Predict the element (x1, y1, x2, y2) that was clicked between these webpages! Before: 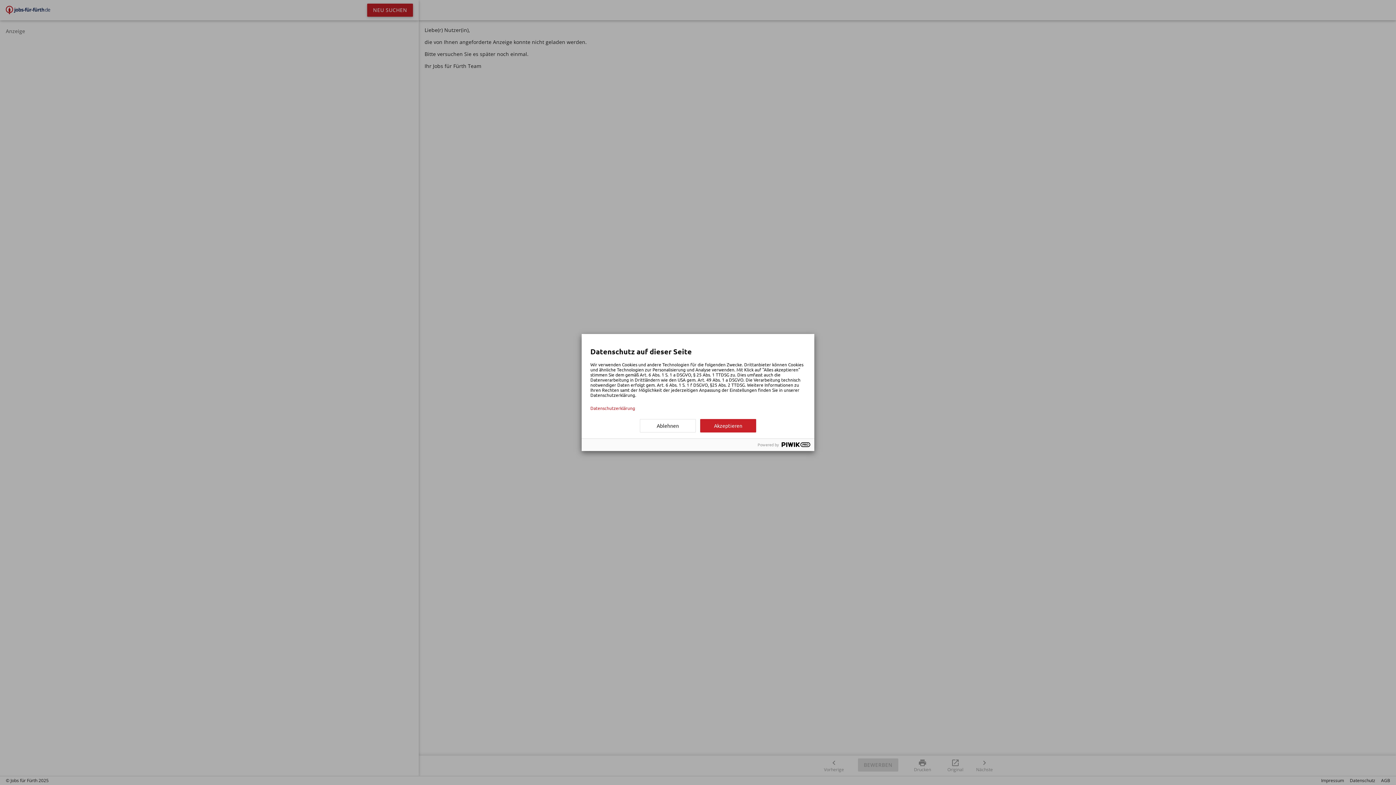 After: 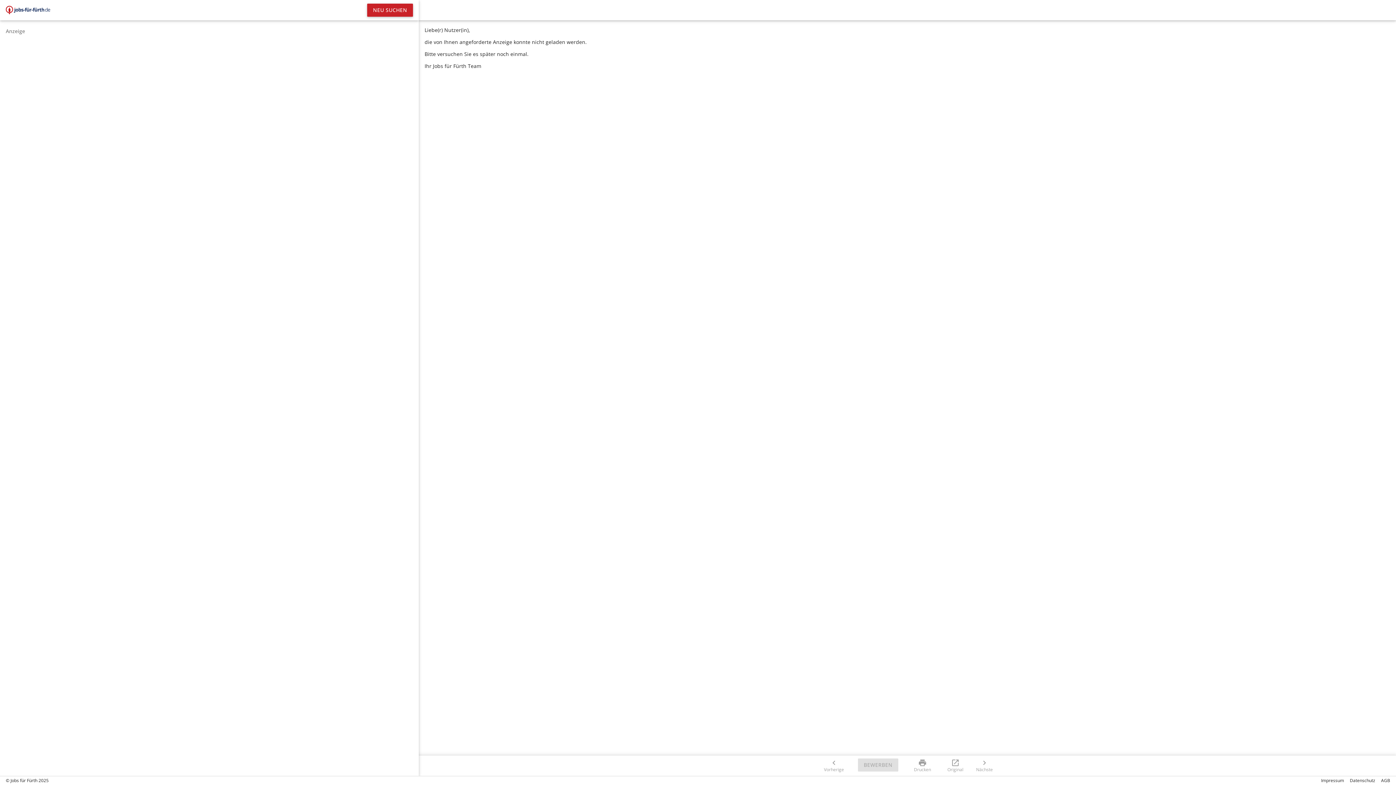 Action: label: Ablehnen bbox: (640, 419, 696, 432)